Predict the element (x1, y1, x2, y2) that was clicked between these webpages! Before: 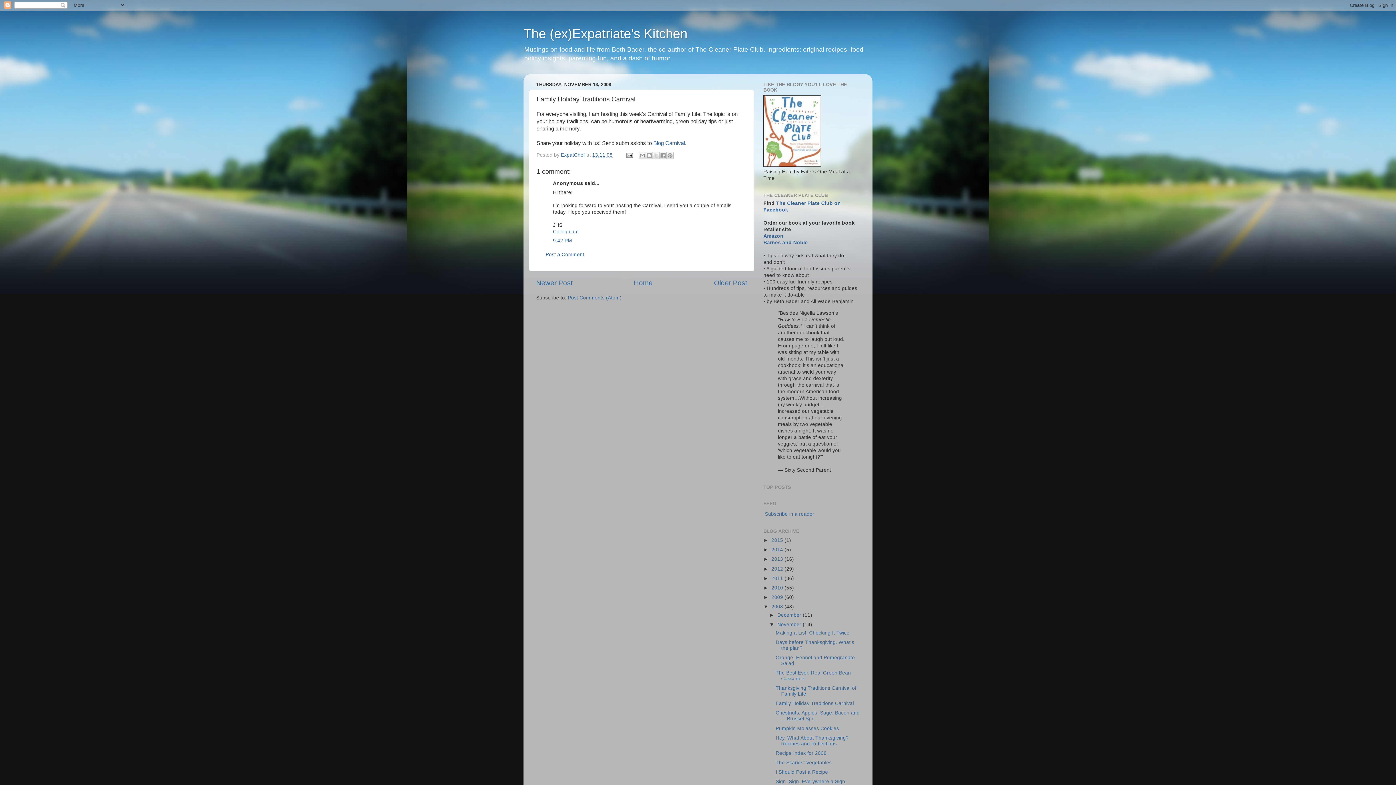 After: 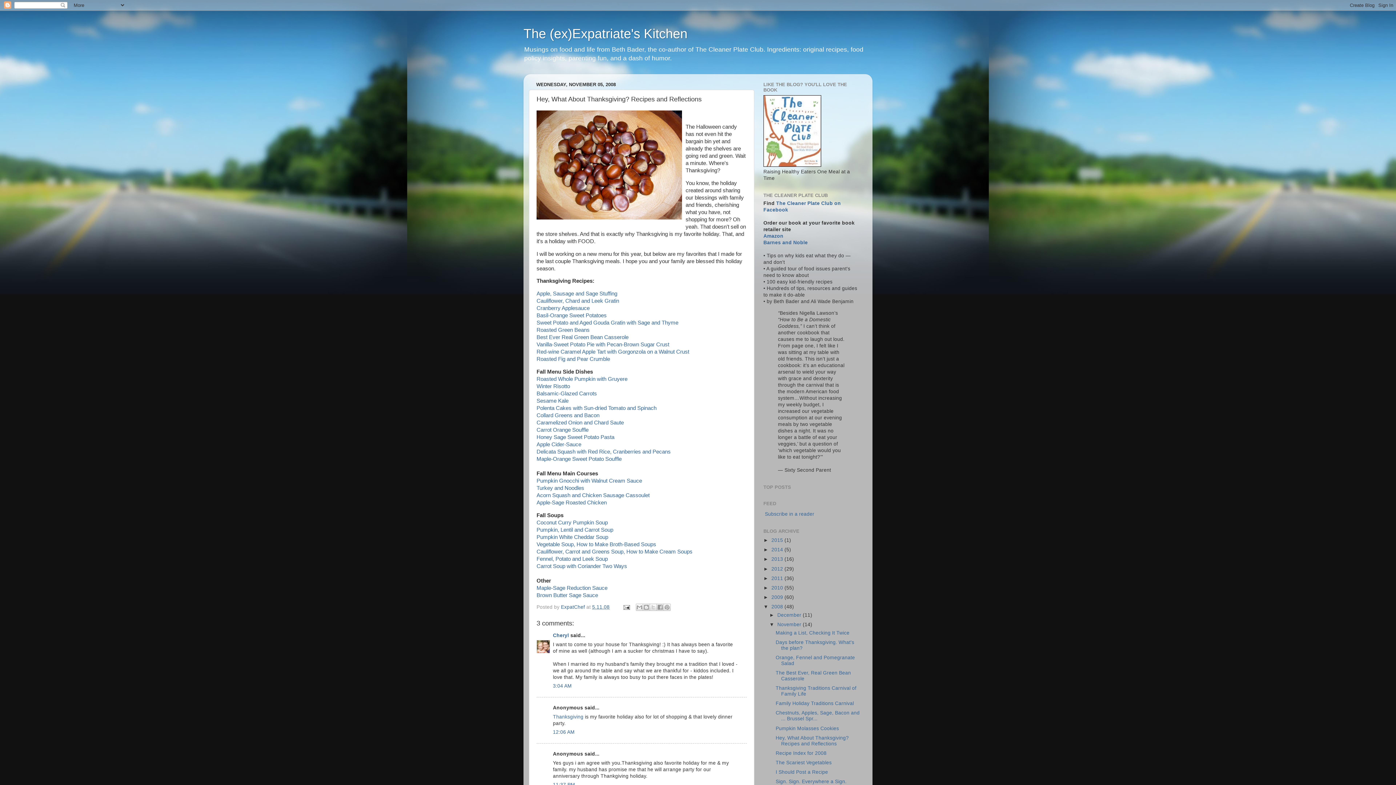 Action: bbox: (775, 735, 848, 746) label: Hey, What About Thanksgiving? Recipes and Reflections